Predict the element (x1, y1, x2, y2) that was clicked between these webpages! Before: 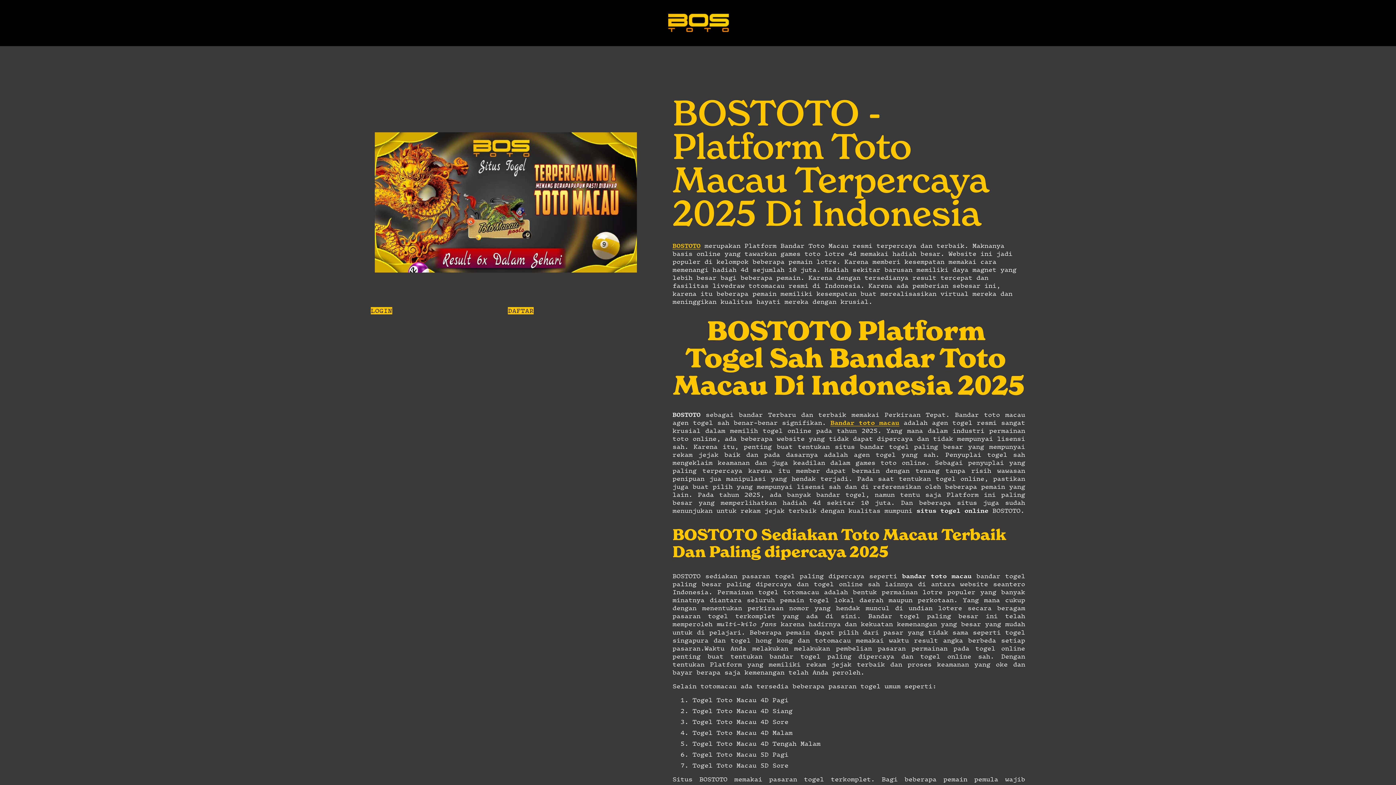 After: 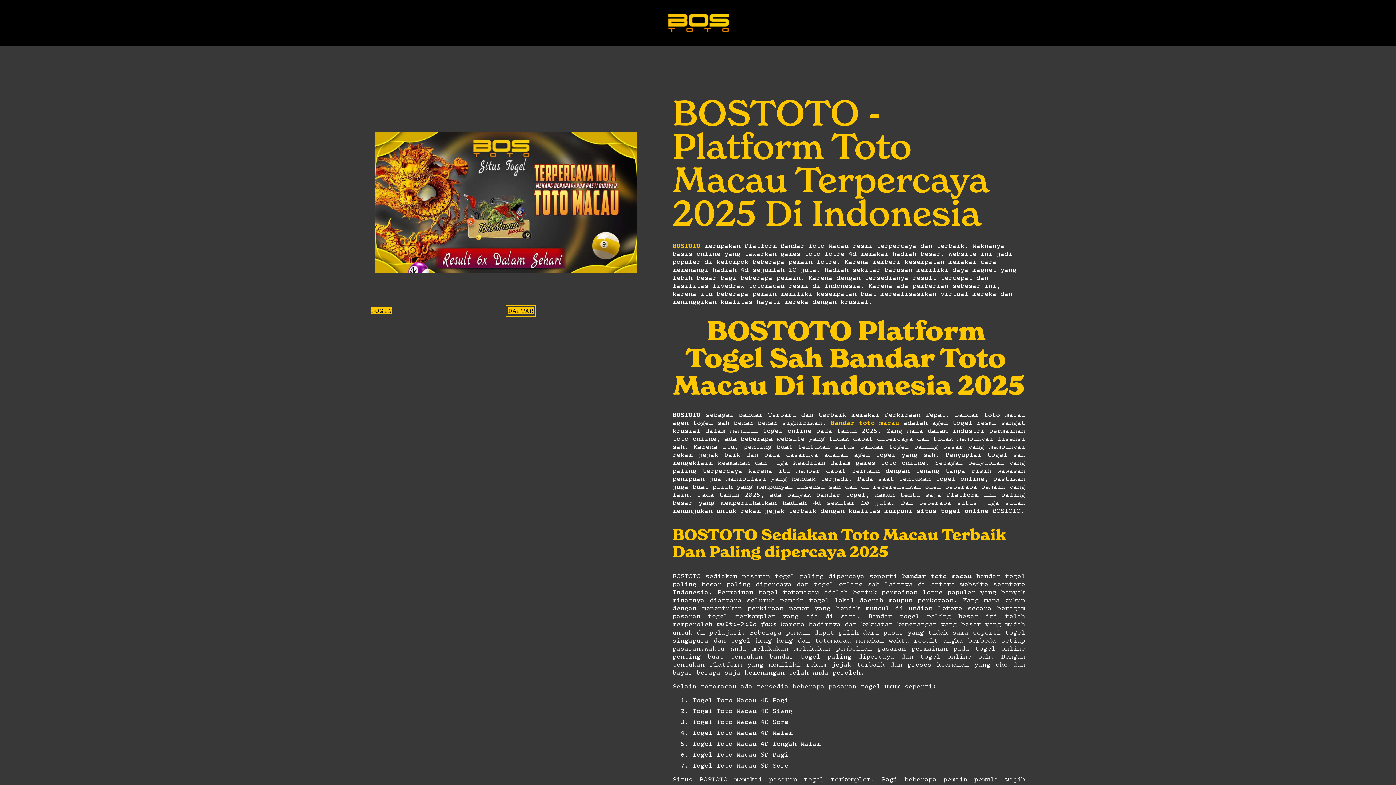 Action: label: DAFTAR bbox: (508, 307, 533, 314)